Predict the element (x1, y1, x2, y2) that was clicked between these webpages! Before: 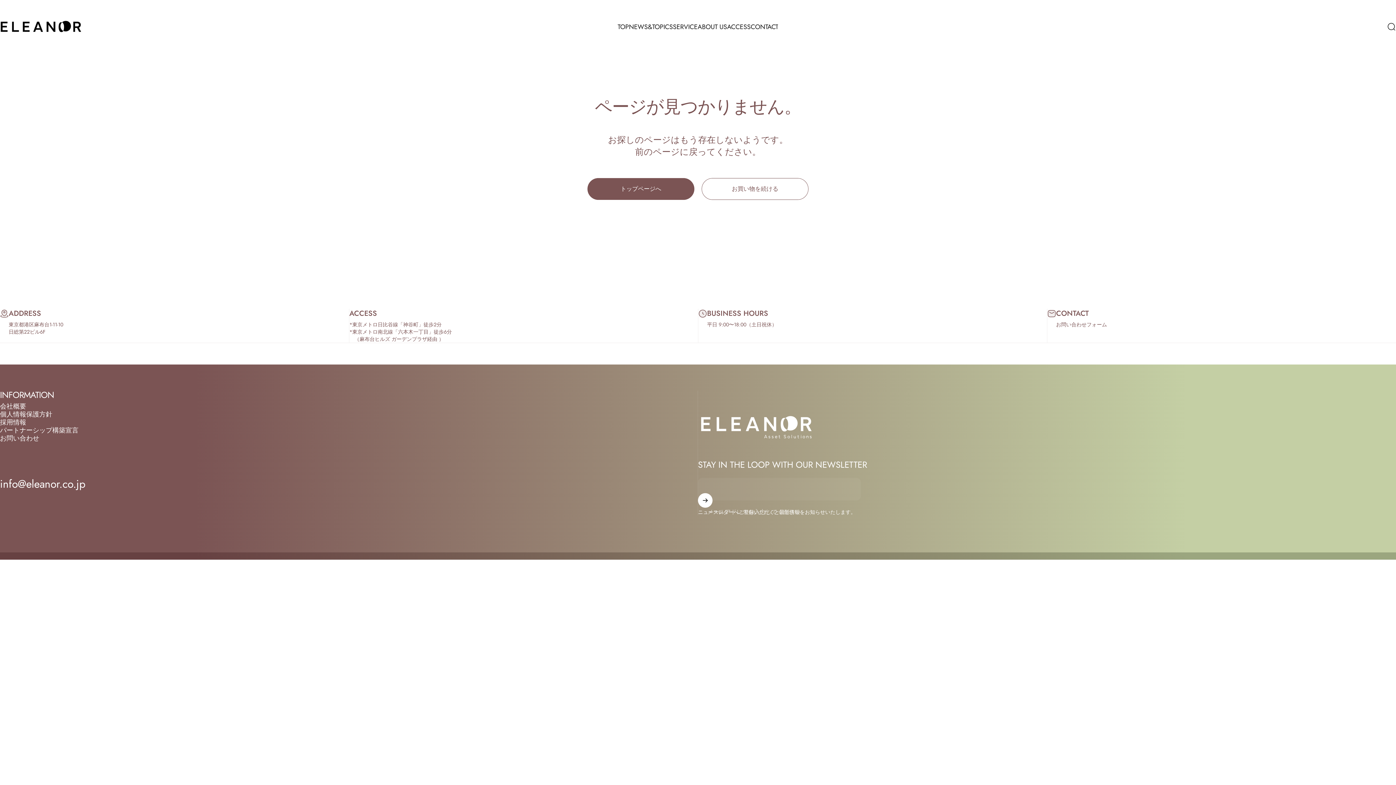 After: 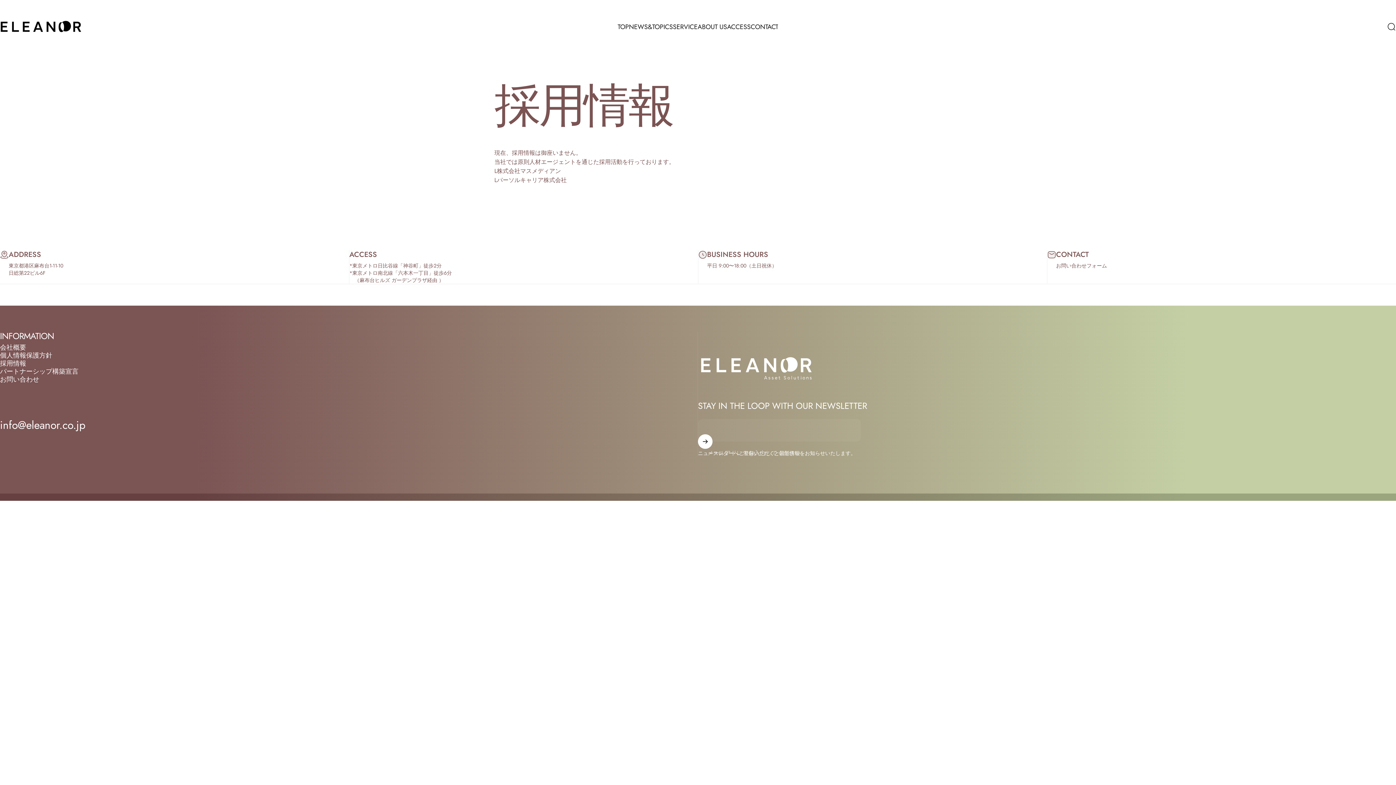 Action: bbox: (0, 418, 26, 426) label: 採用情報